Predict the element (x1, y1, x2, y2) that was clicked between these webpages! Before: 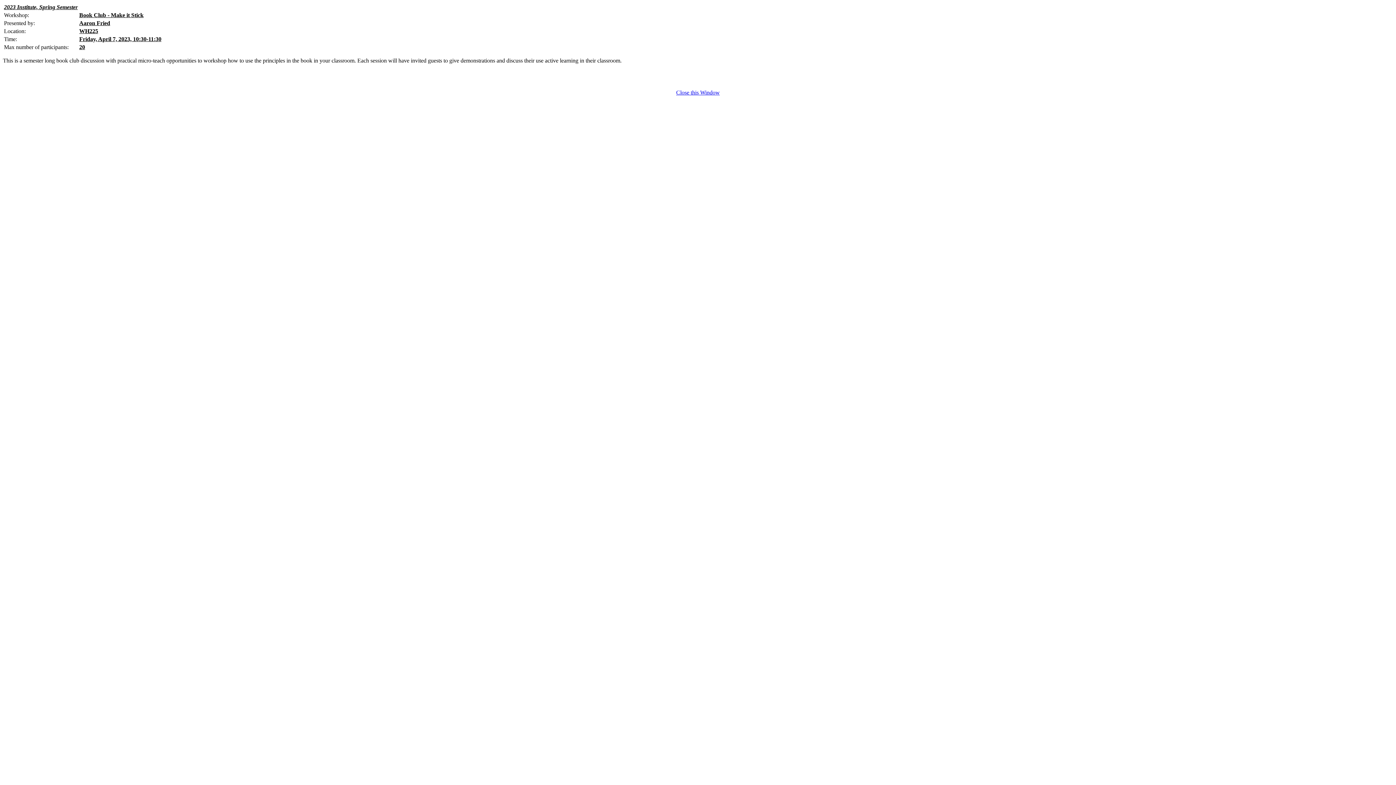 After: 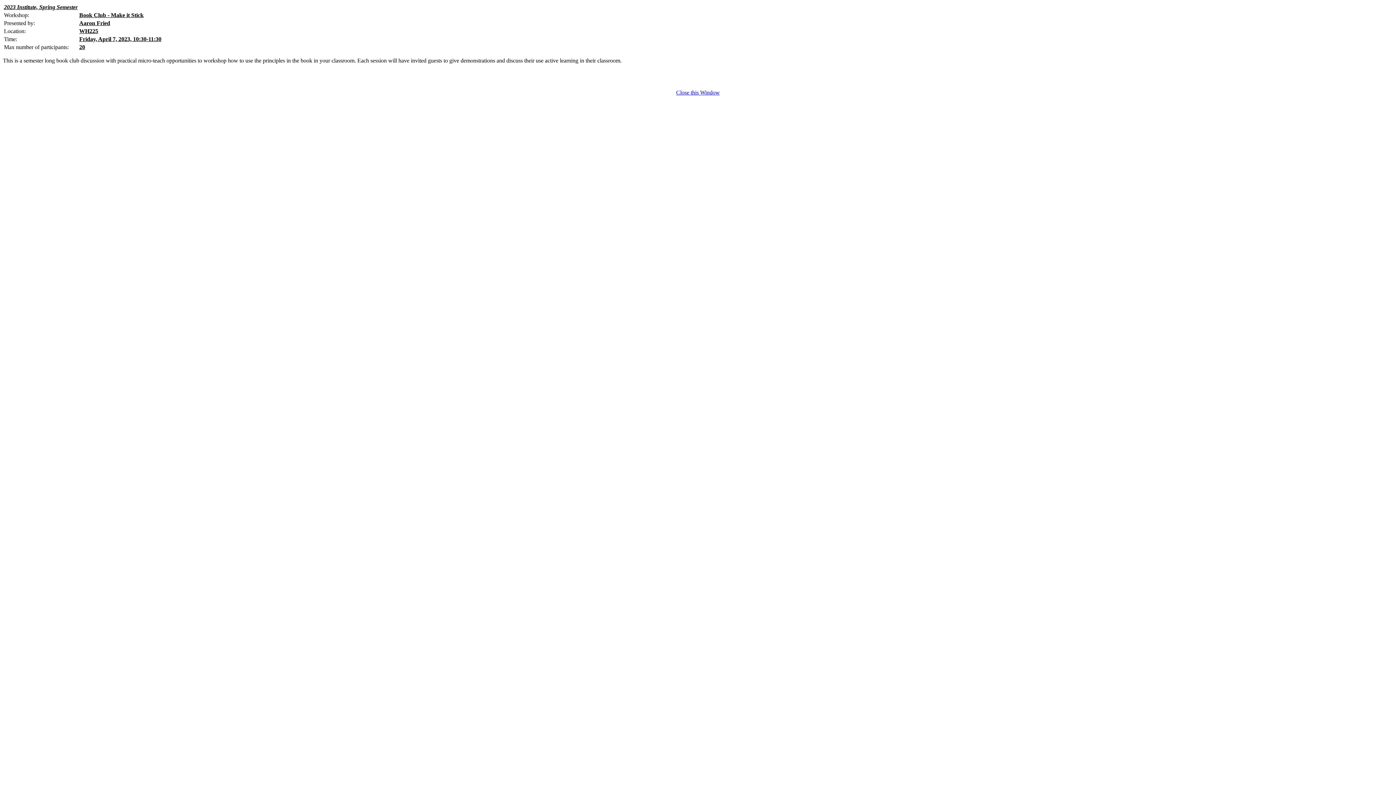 Action: label: Close this Window bbox: (676, 89, 720, 95)